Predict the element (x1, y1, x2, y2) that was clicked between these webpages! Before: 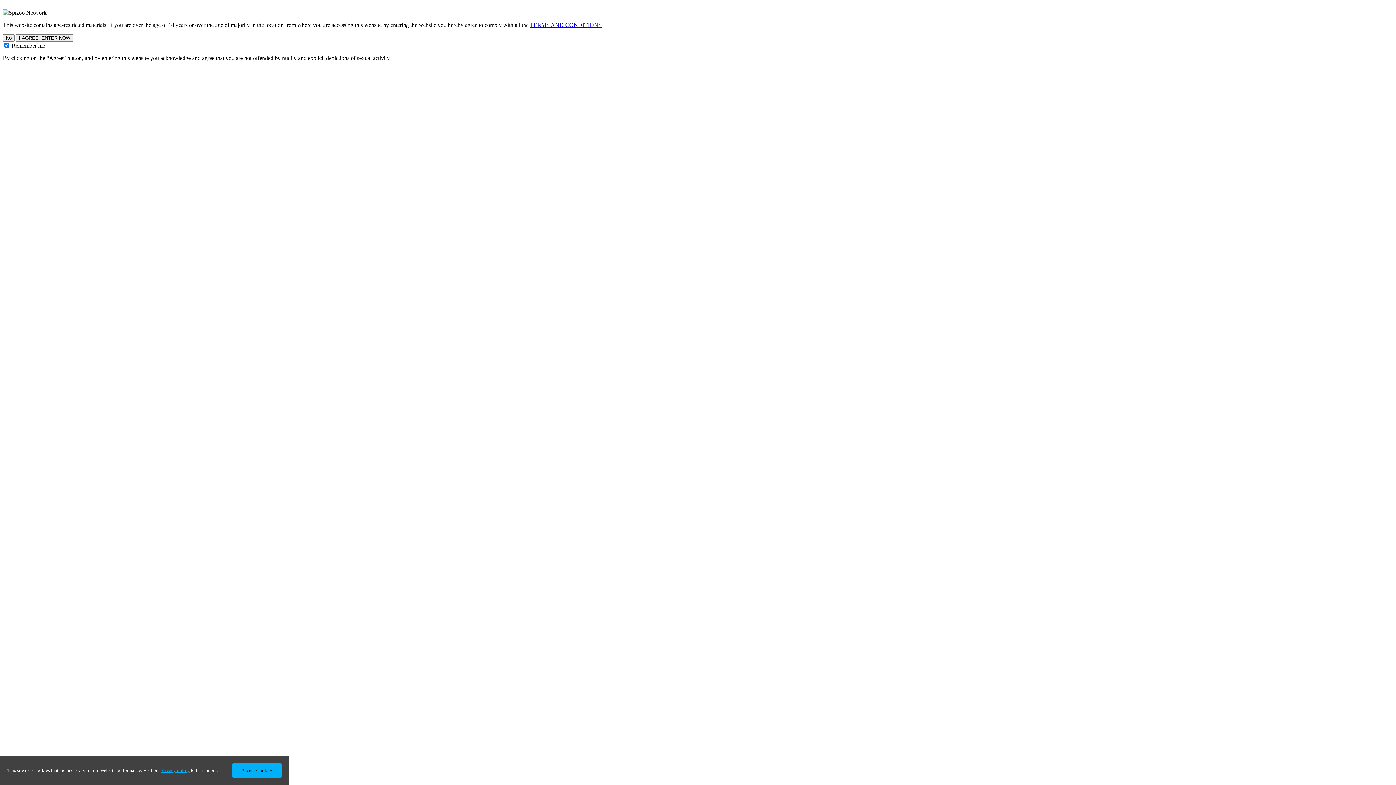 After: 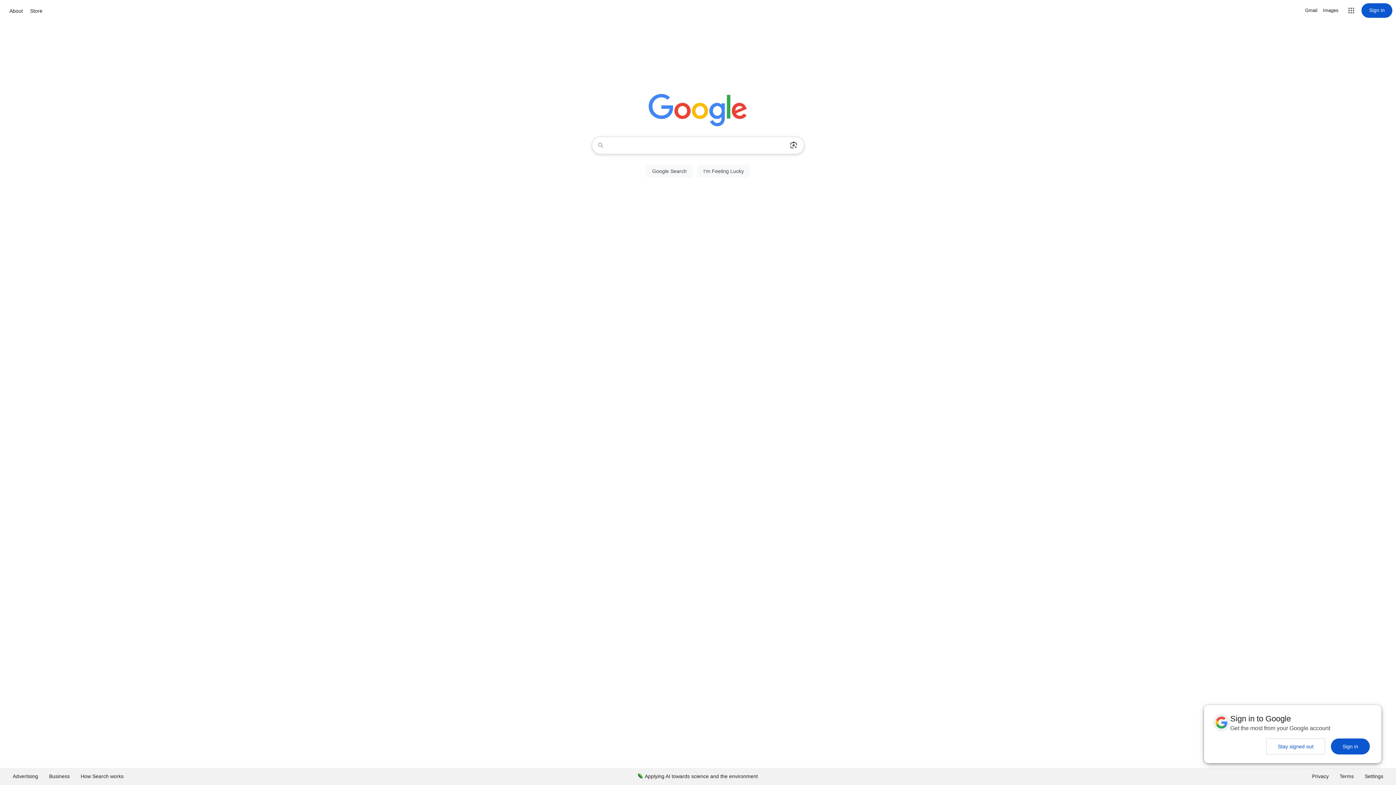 Action: label: No bbox: (2, 34, 14, 41)